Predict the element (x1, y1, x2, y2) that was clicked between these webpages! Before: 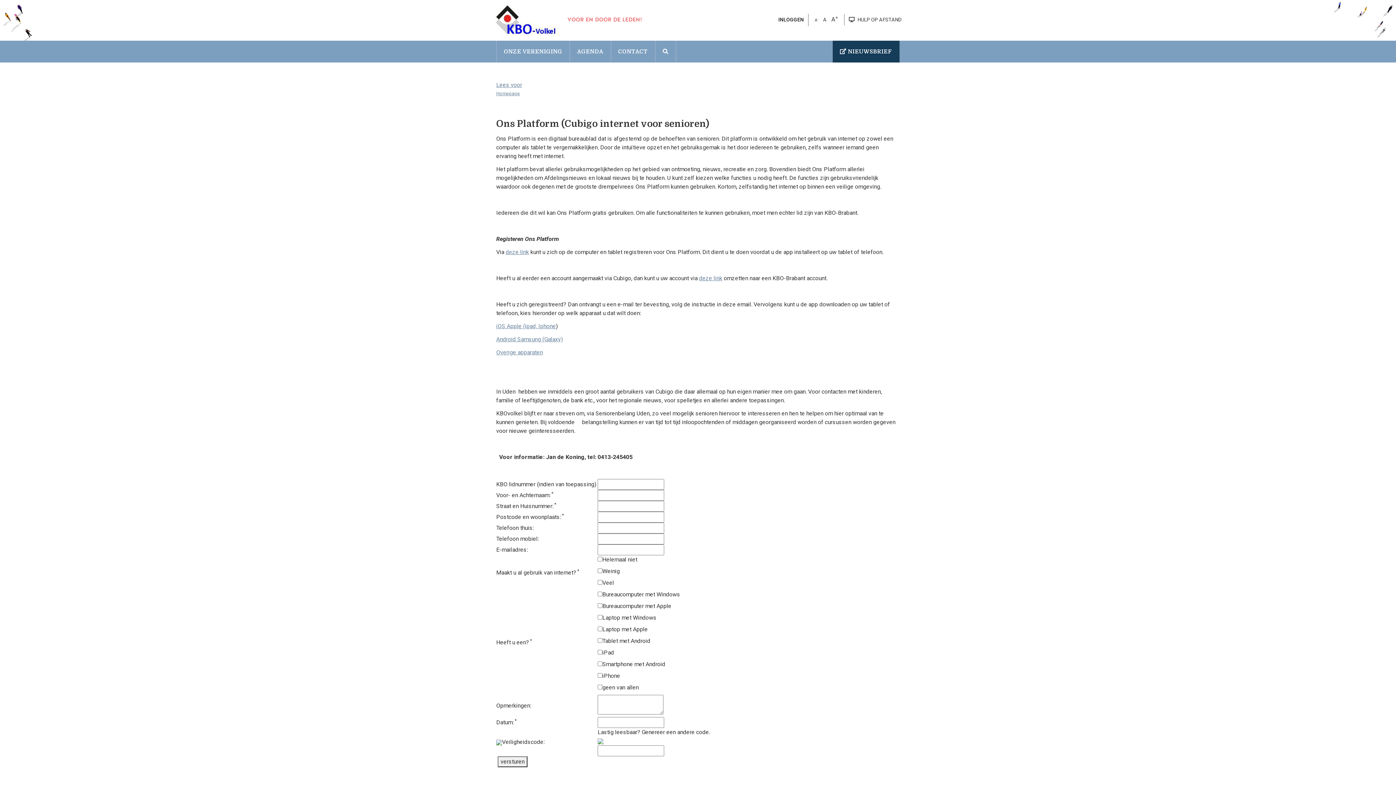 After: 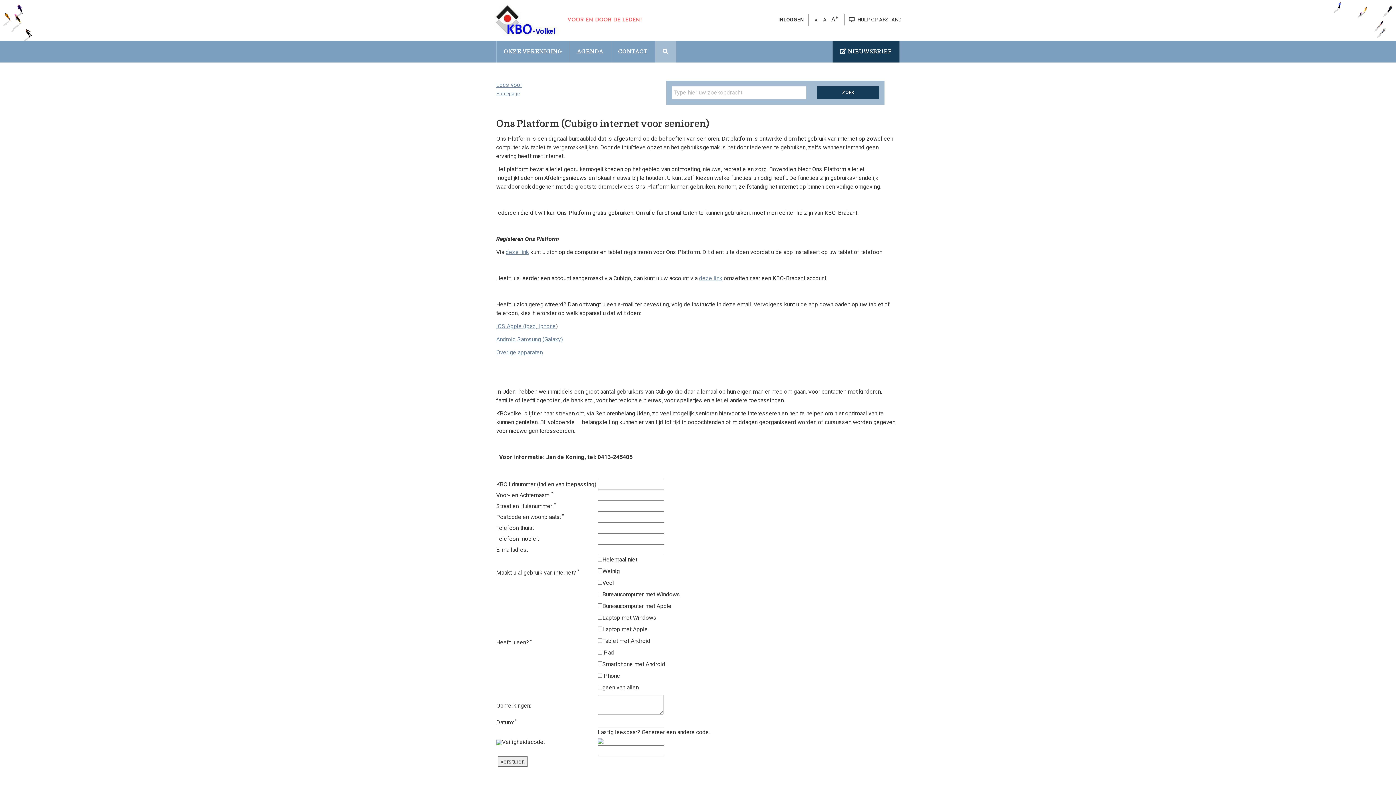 Action: bbox: (655, 40, 676, 62)